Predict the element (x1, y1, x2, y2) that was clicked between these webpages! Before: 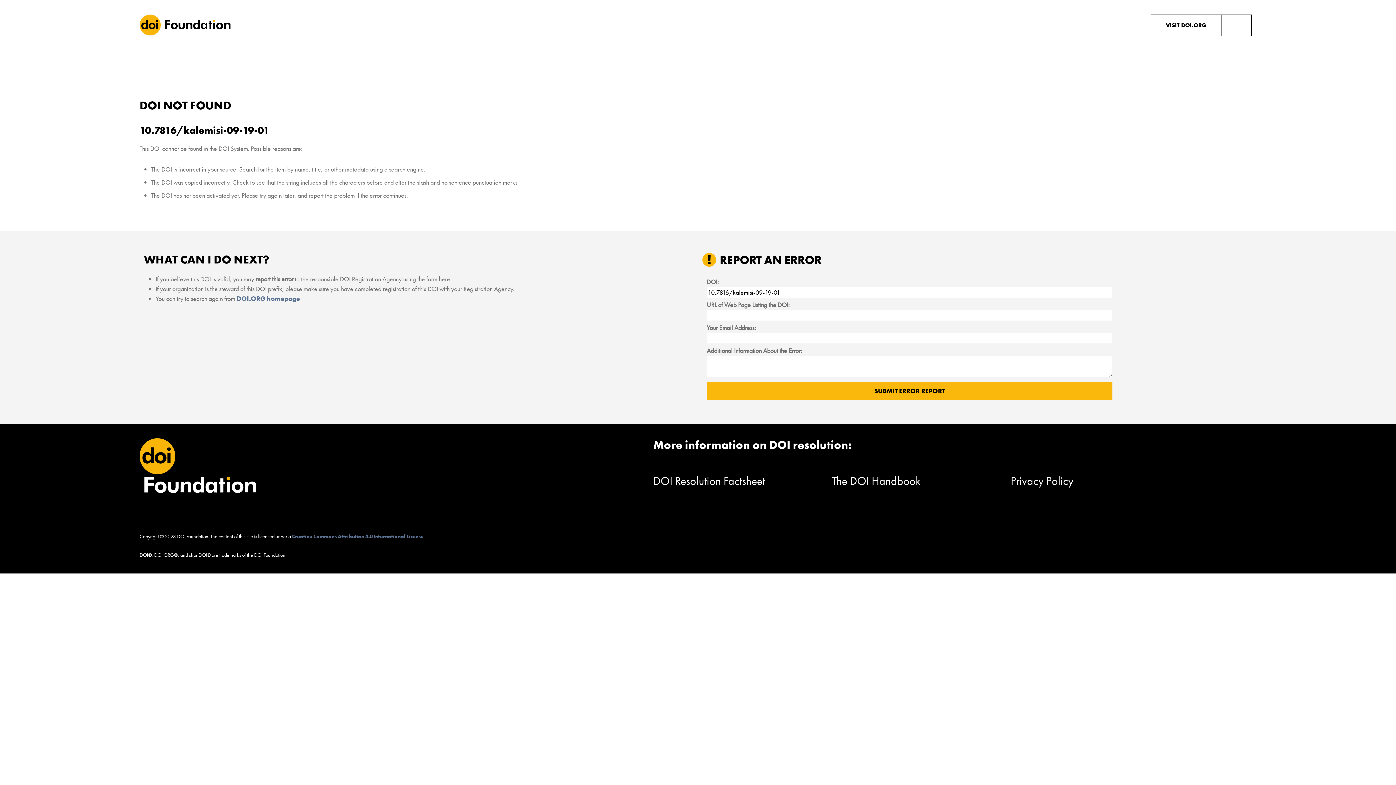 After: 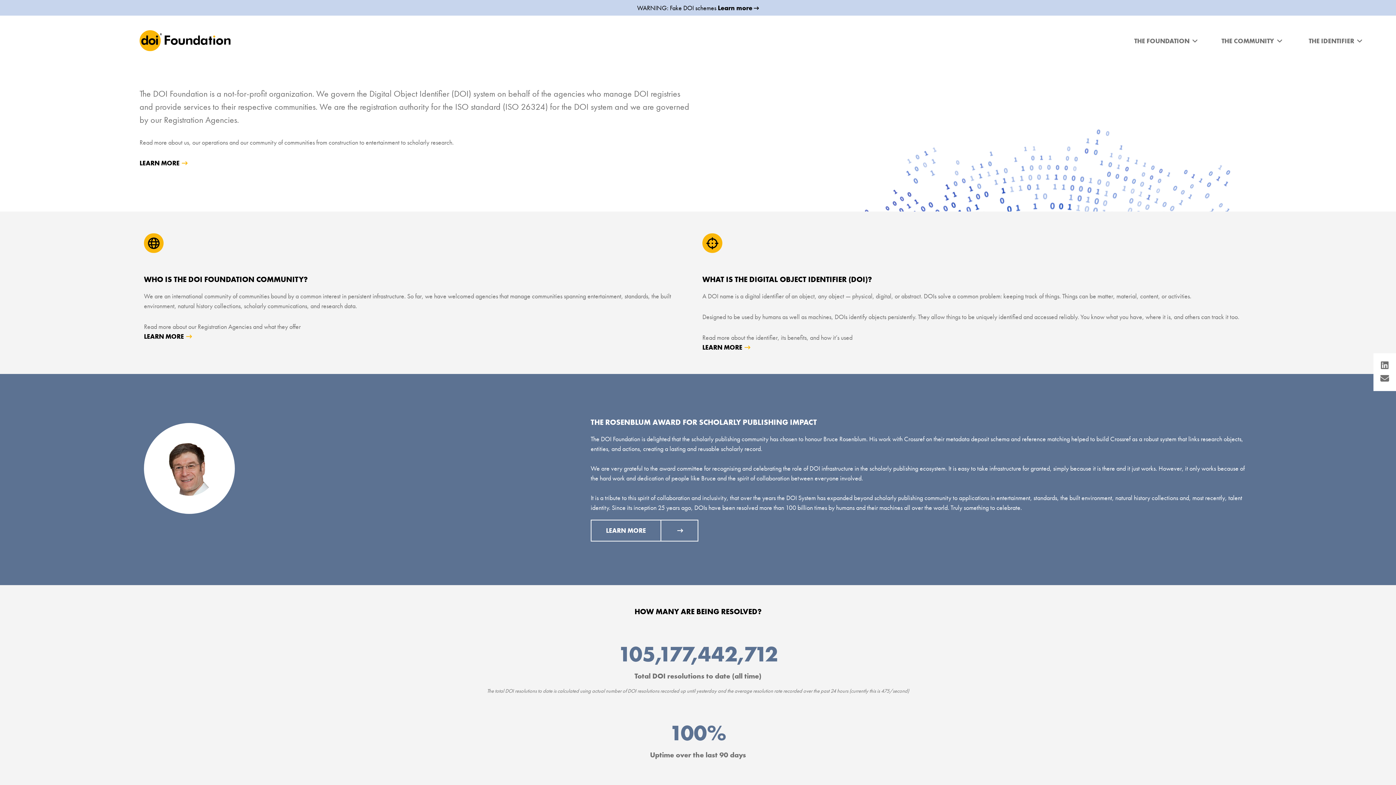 Action: bbox: (1151, 15, 1251, 35) label: VISIT DOI.ORG